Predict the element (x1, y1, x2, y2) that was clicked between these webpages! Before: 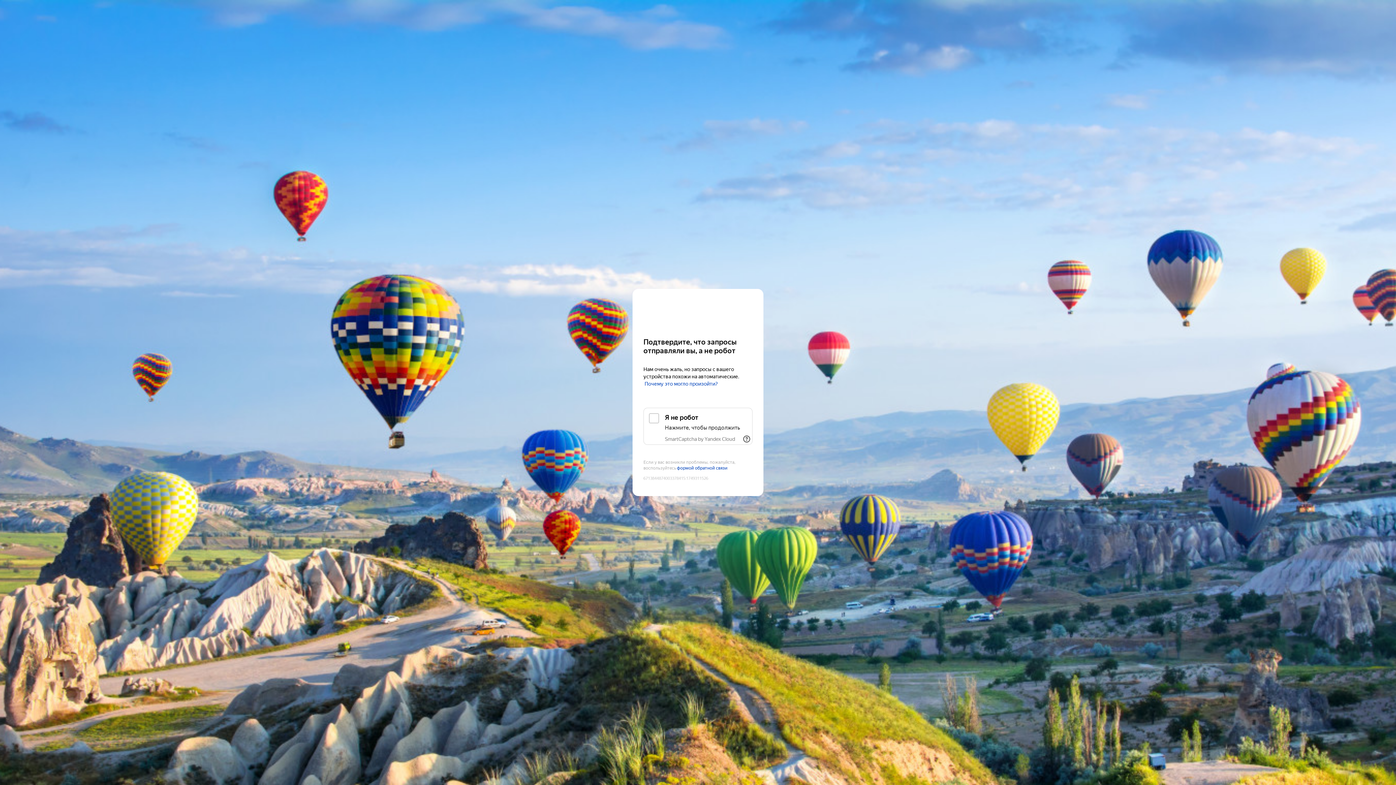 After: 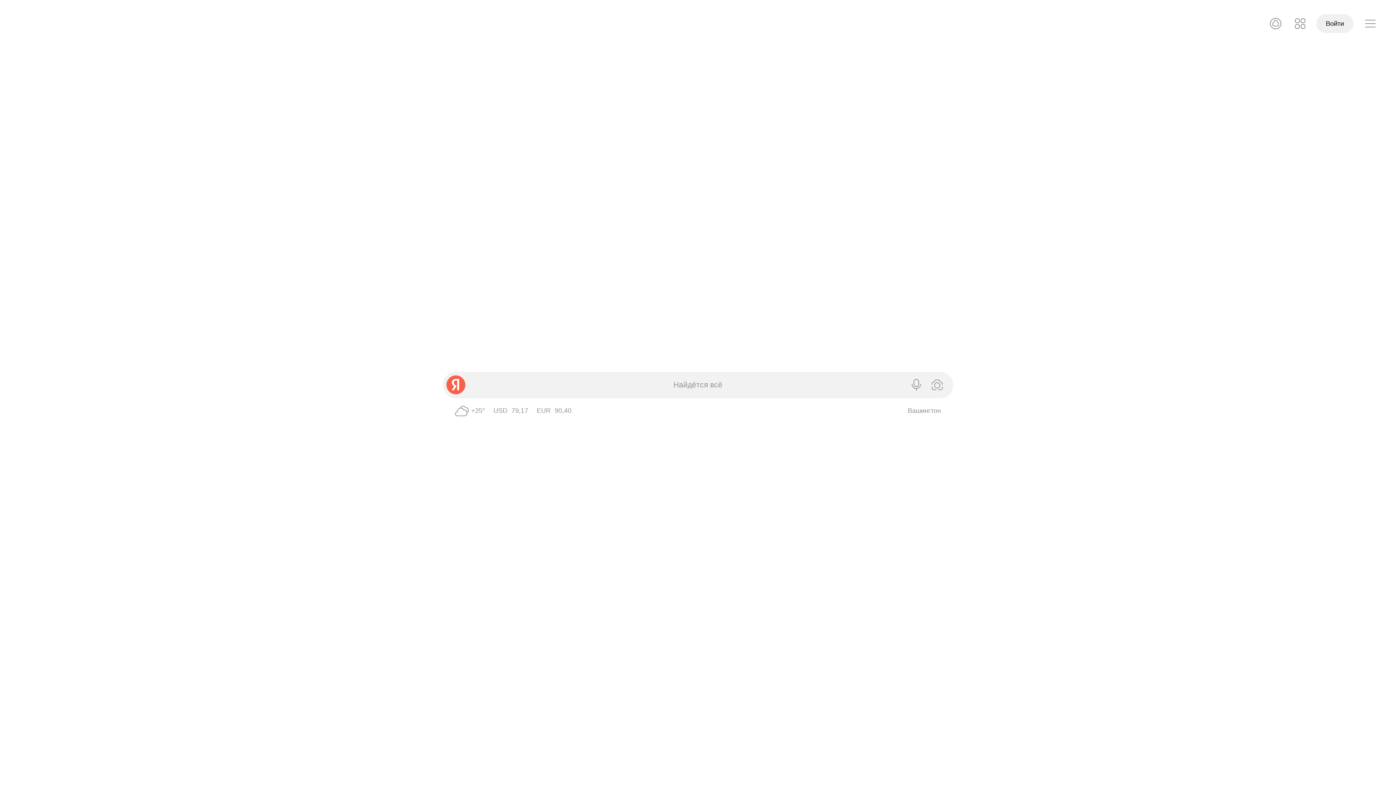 Action: label: Yandex bbox: (643, 303, 752, 316)